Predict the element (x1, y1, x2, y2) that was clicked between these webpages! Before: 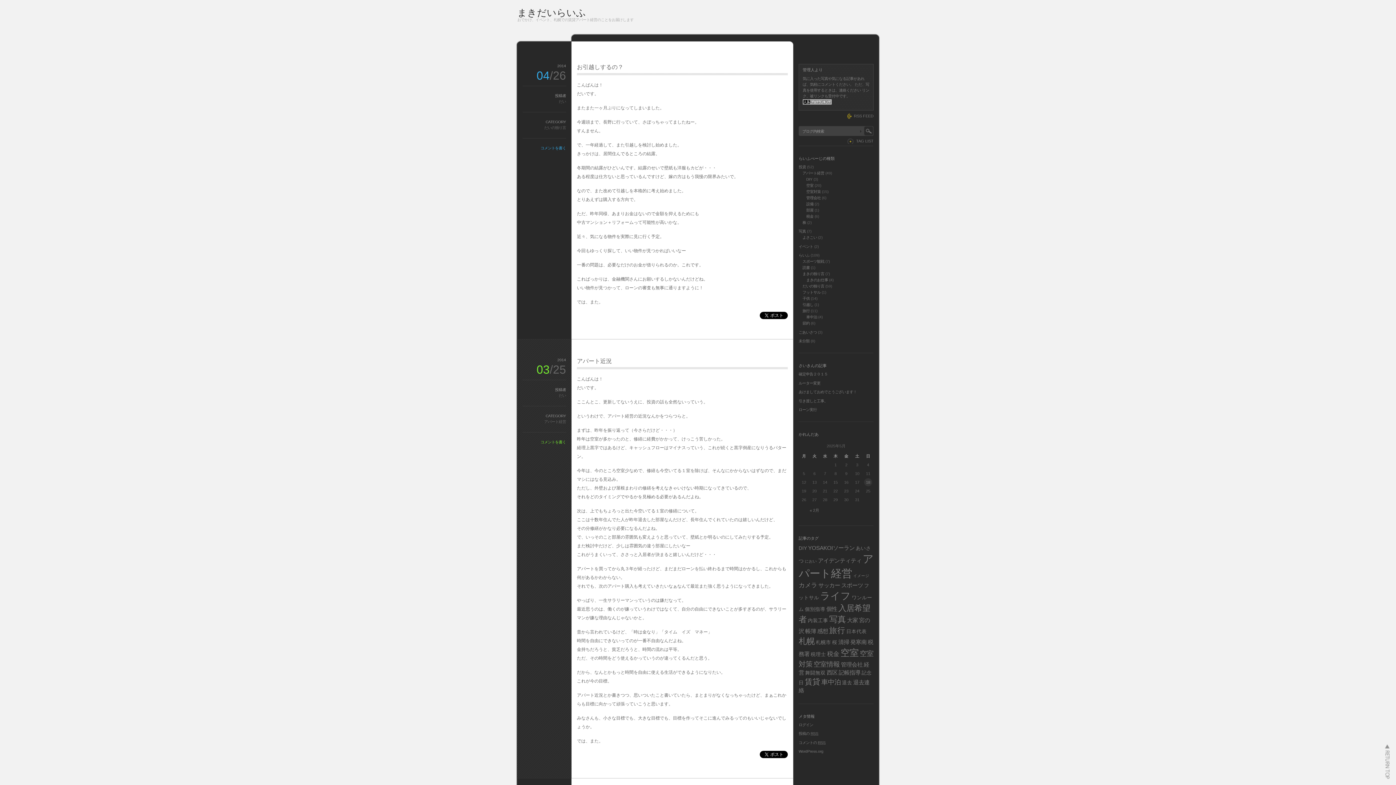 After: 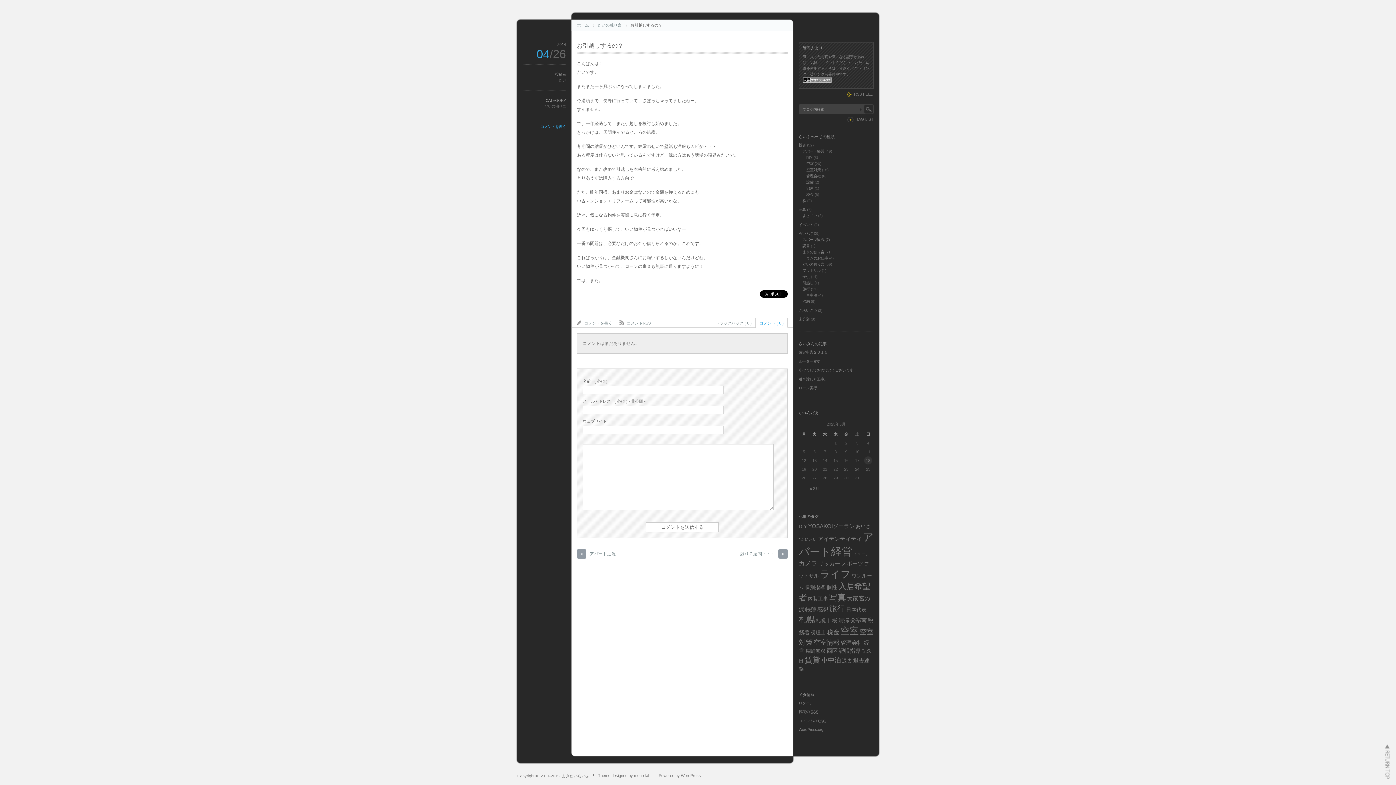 Action: label: コメントを書く bbox: (540, 146, 566, 150)